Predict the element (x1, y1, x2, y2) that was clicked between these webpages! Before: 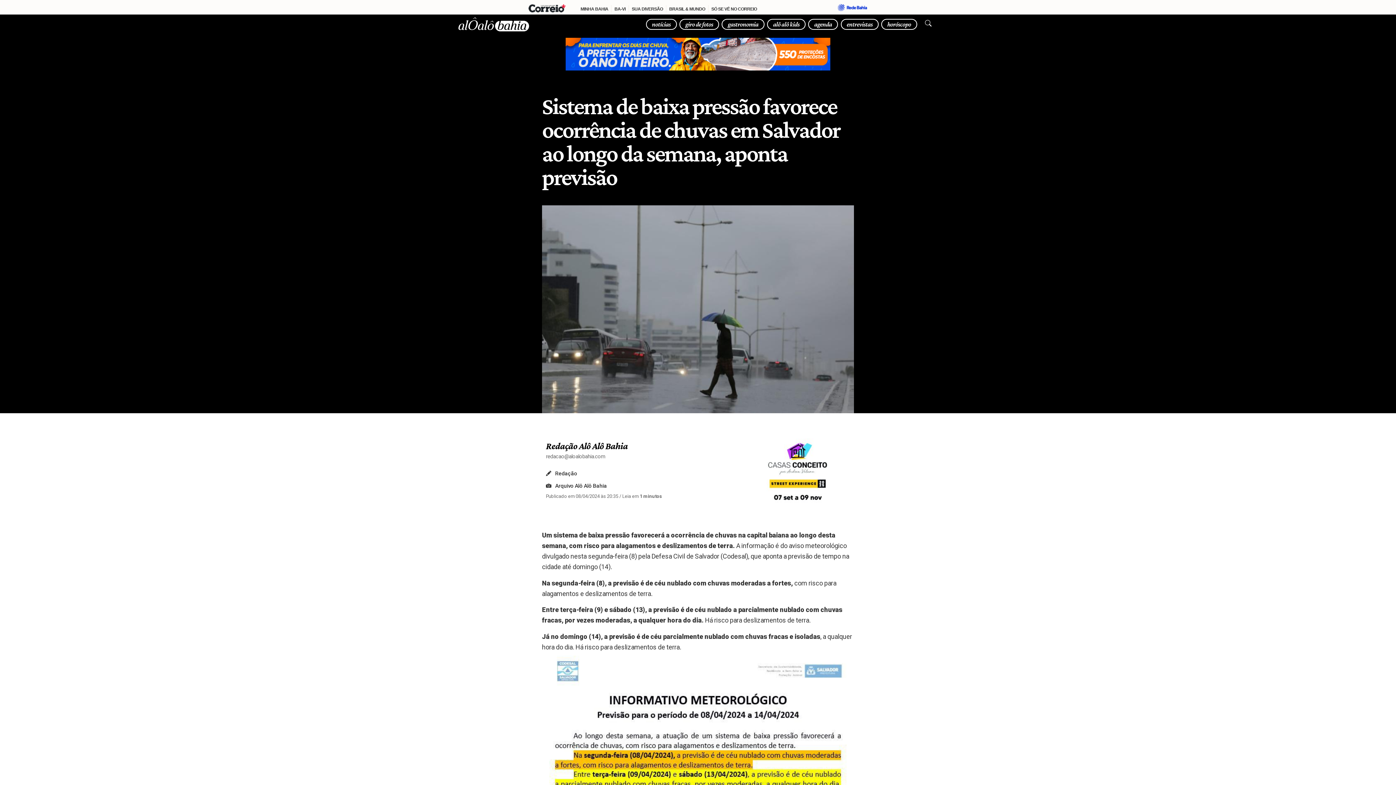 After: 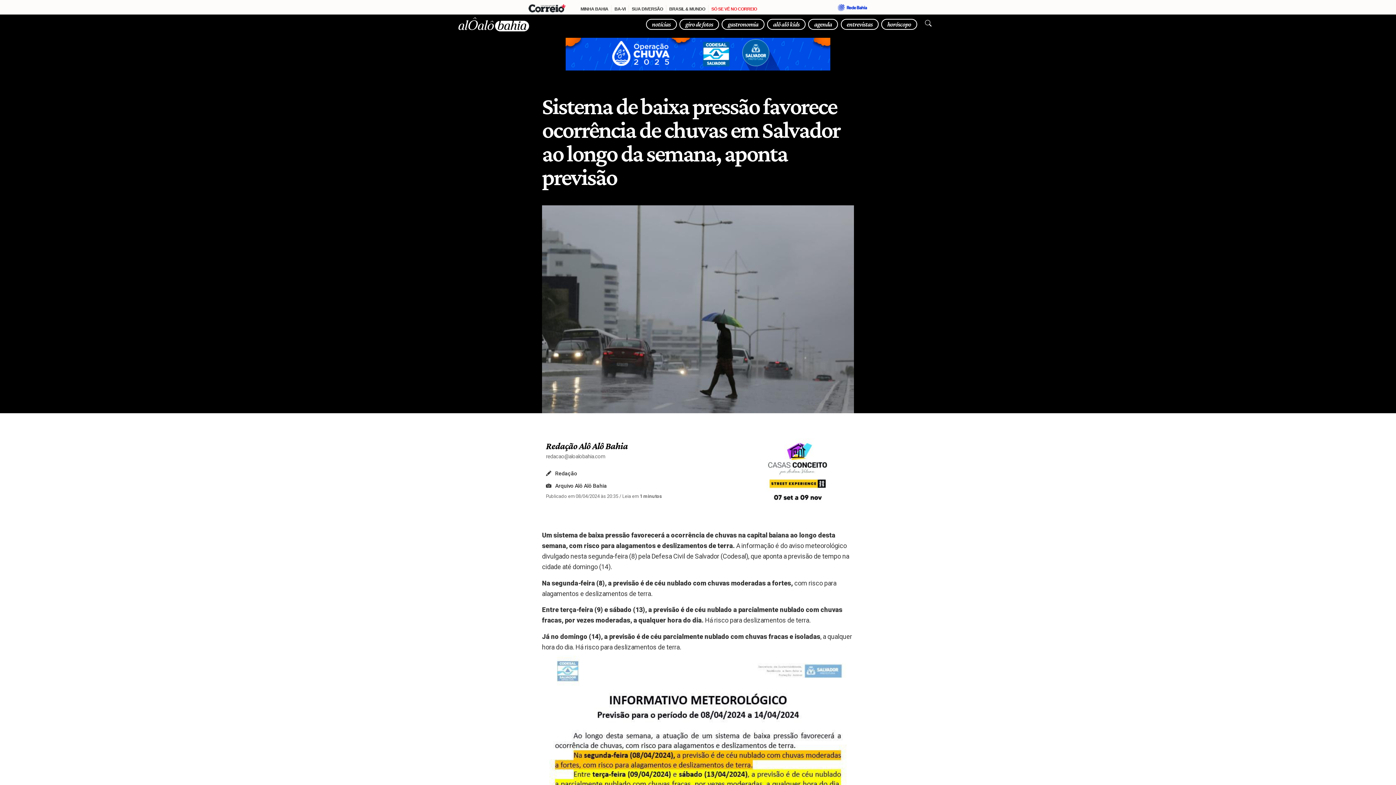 Action: bbox: (711, 6, 757, 11) label: SÓ SE VÊ NO CORREIO